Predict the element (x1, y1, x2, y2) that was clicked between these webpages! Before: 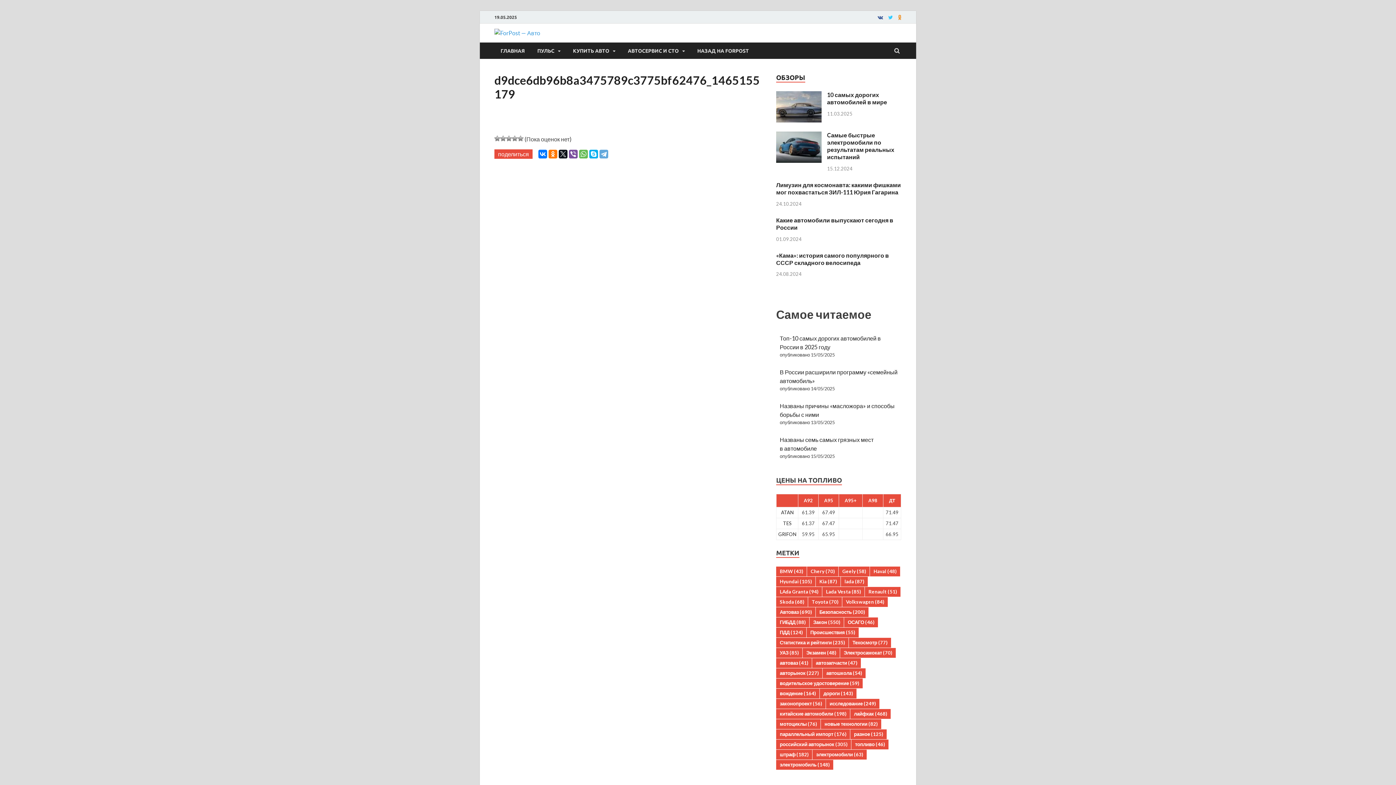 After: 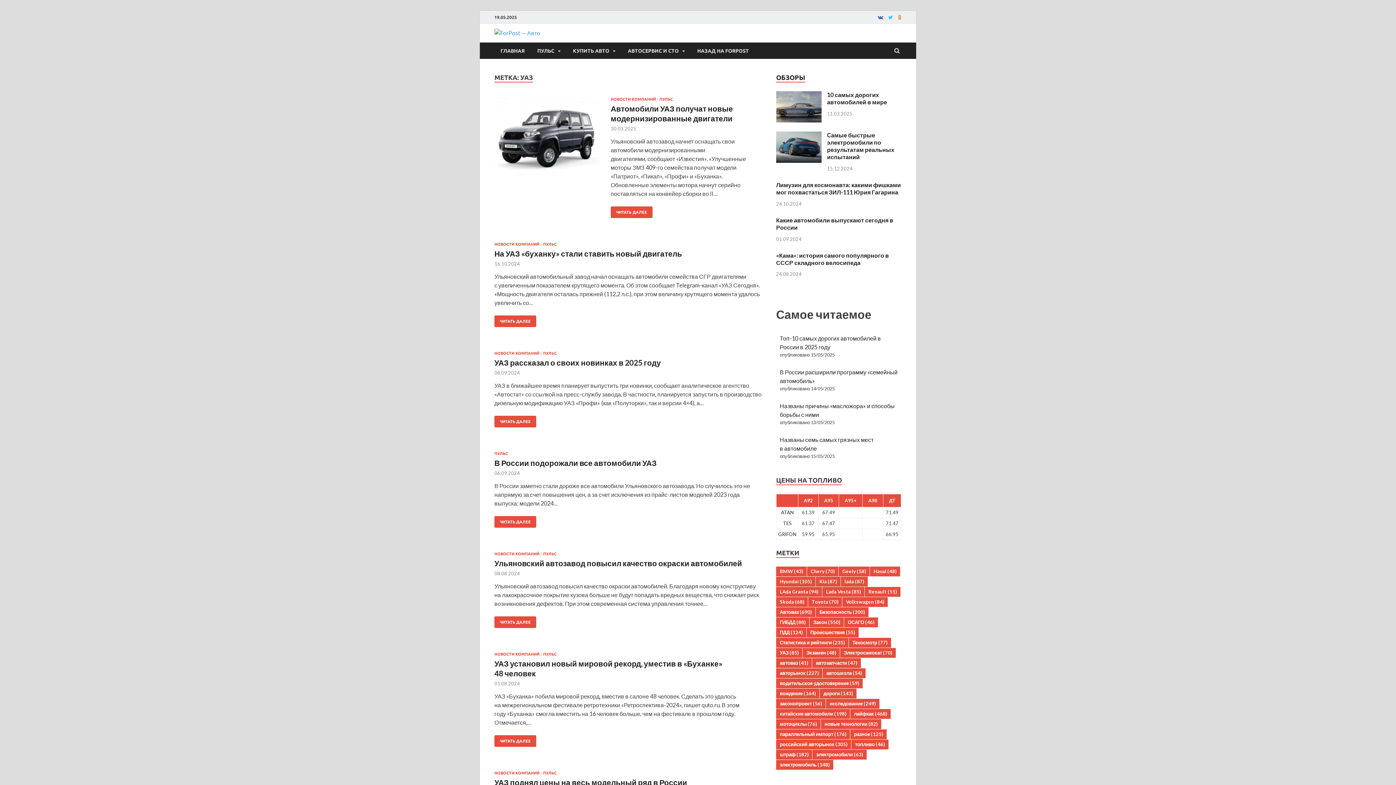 Action: bbox: (776, 648, 802, 658) label: УАЗ (85 элементов)